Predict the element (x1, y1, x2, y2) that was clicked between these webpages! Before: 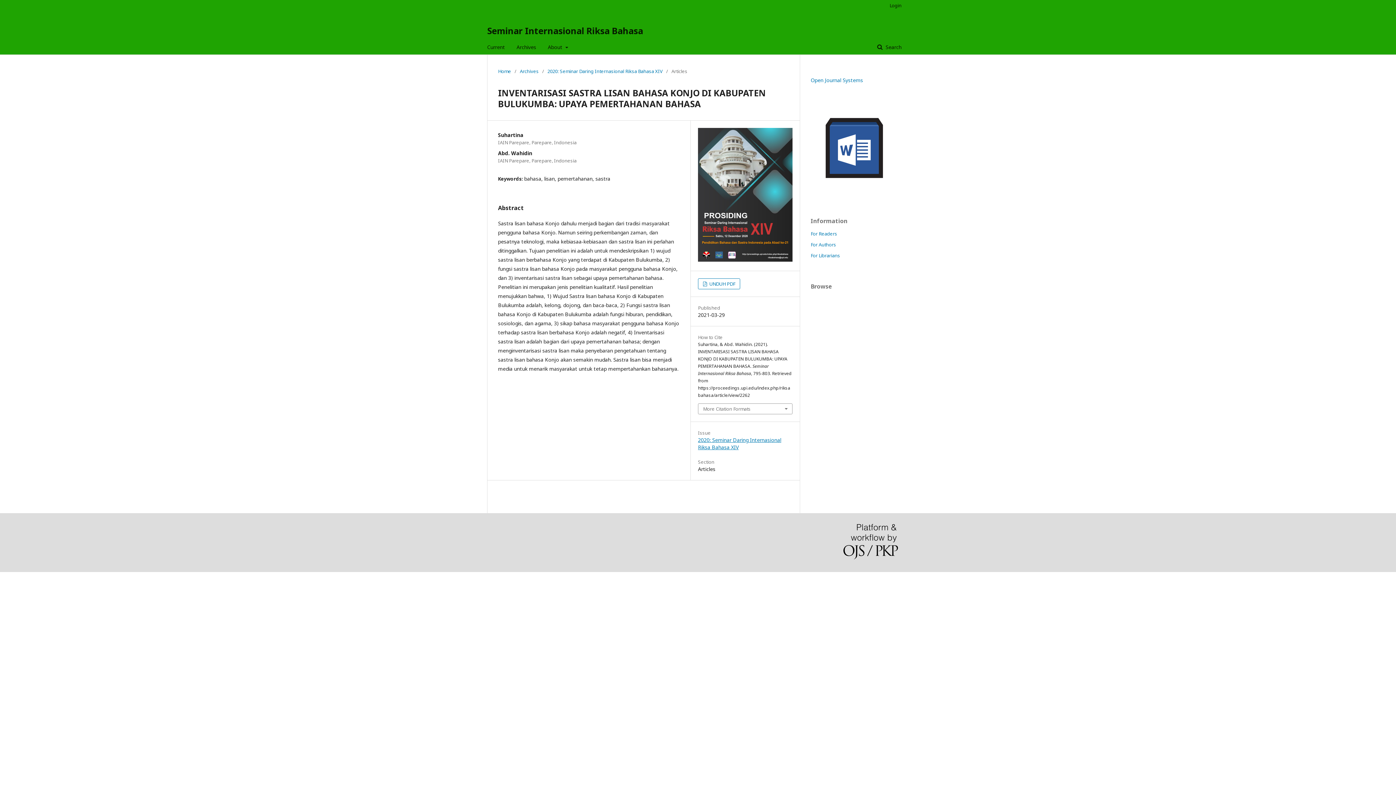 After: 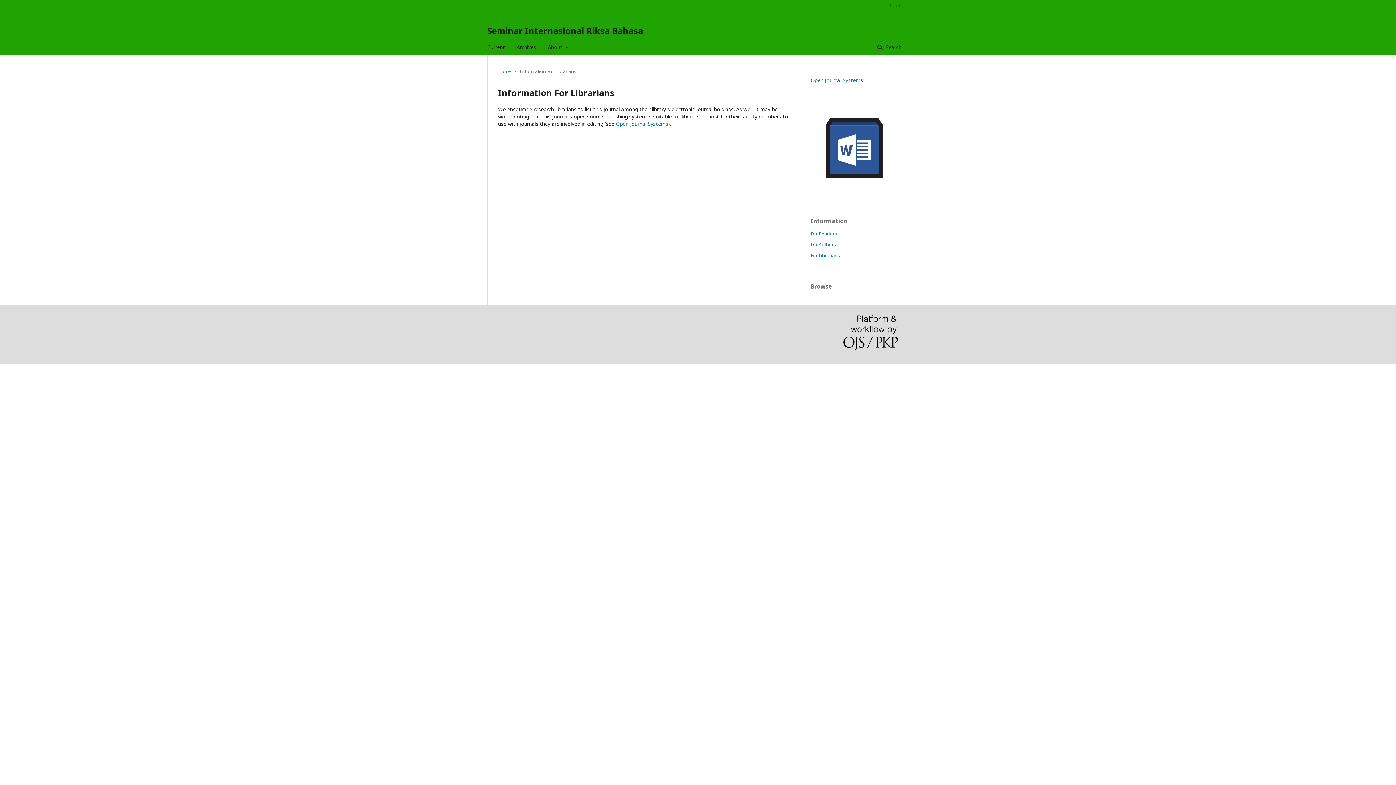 Action: label: For Librarians bbox: (810, 252, 840, 258)